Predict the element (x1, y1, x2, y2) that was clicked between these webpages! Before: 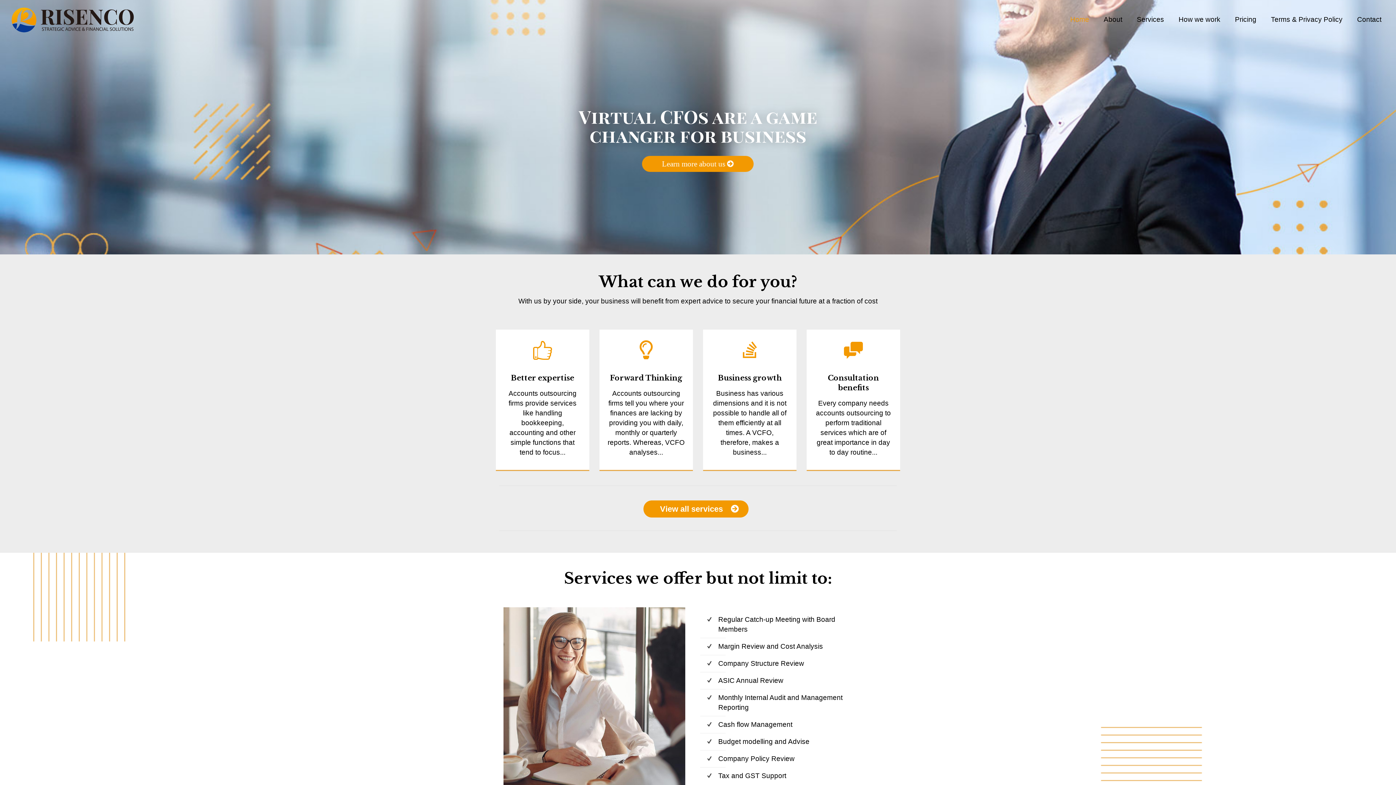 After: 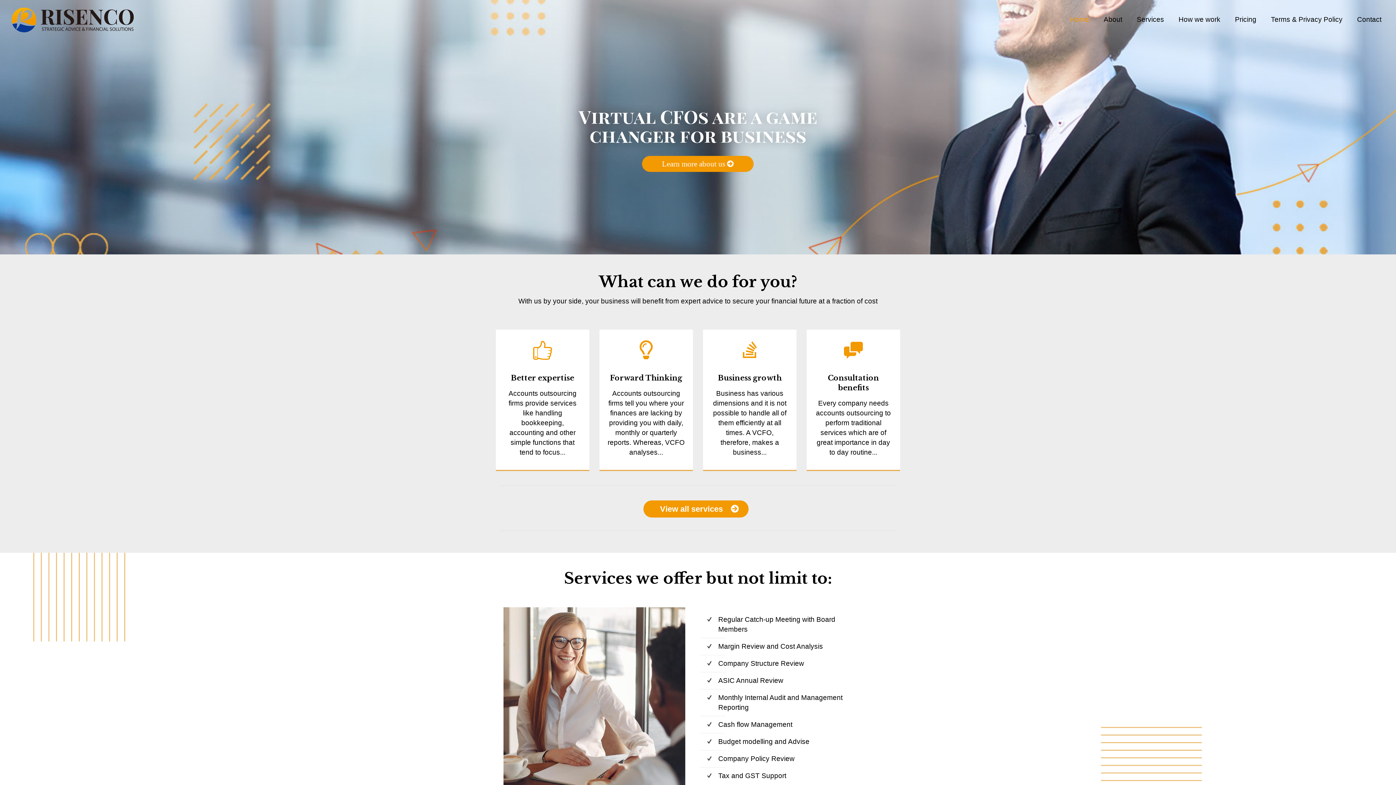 Action: label: Home bbox: (1063, 0, 1096, 39)